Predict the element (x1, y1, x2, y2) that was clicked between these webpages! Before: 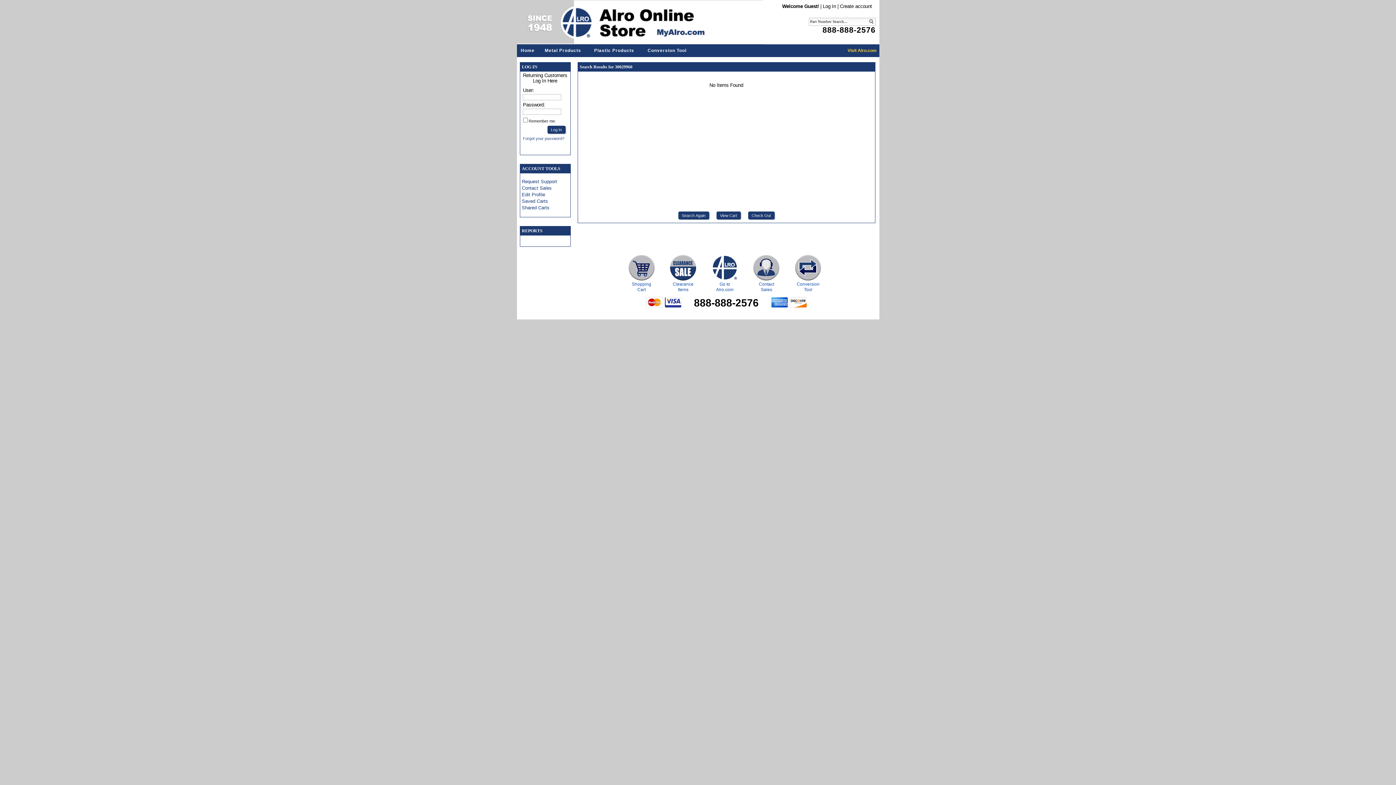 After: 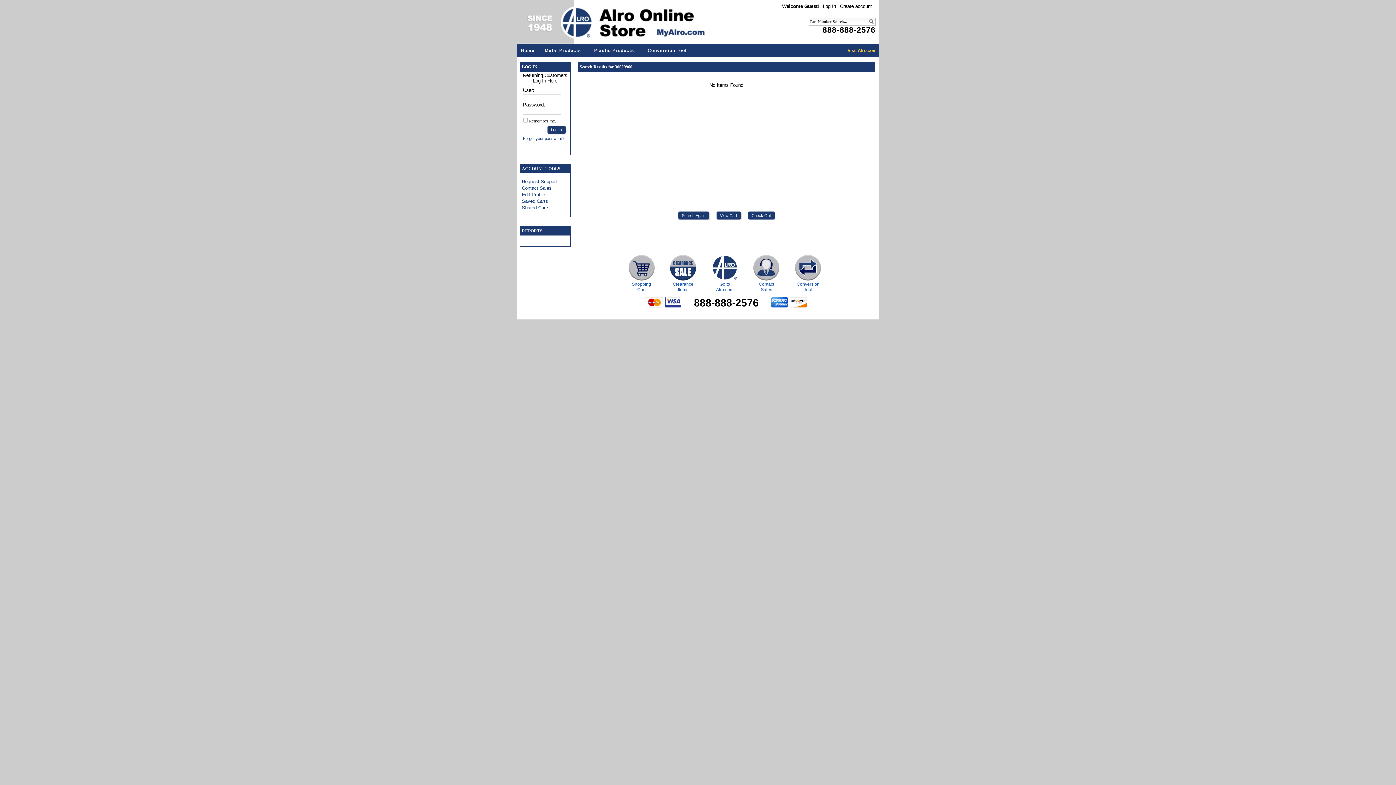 Action: label: 888-888-2576 bbox: (822, 25, 875, 34)